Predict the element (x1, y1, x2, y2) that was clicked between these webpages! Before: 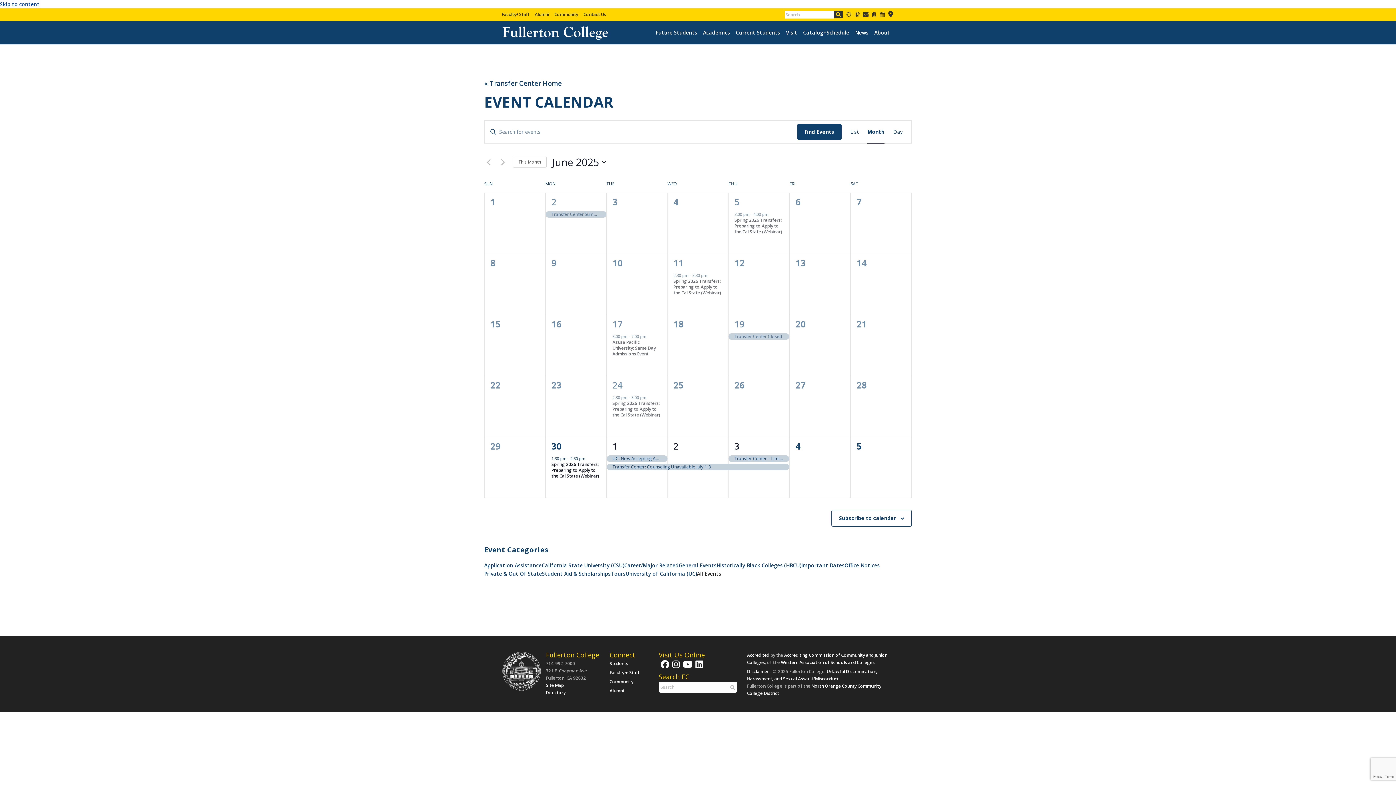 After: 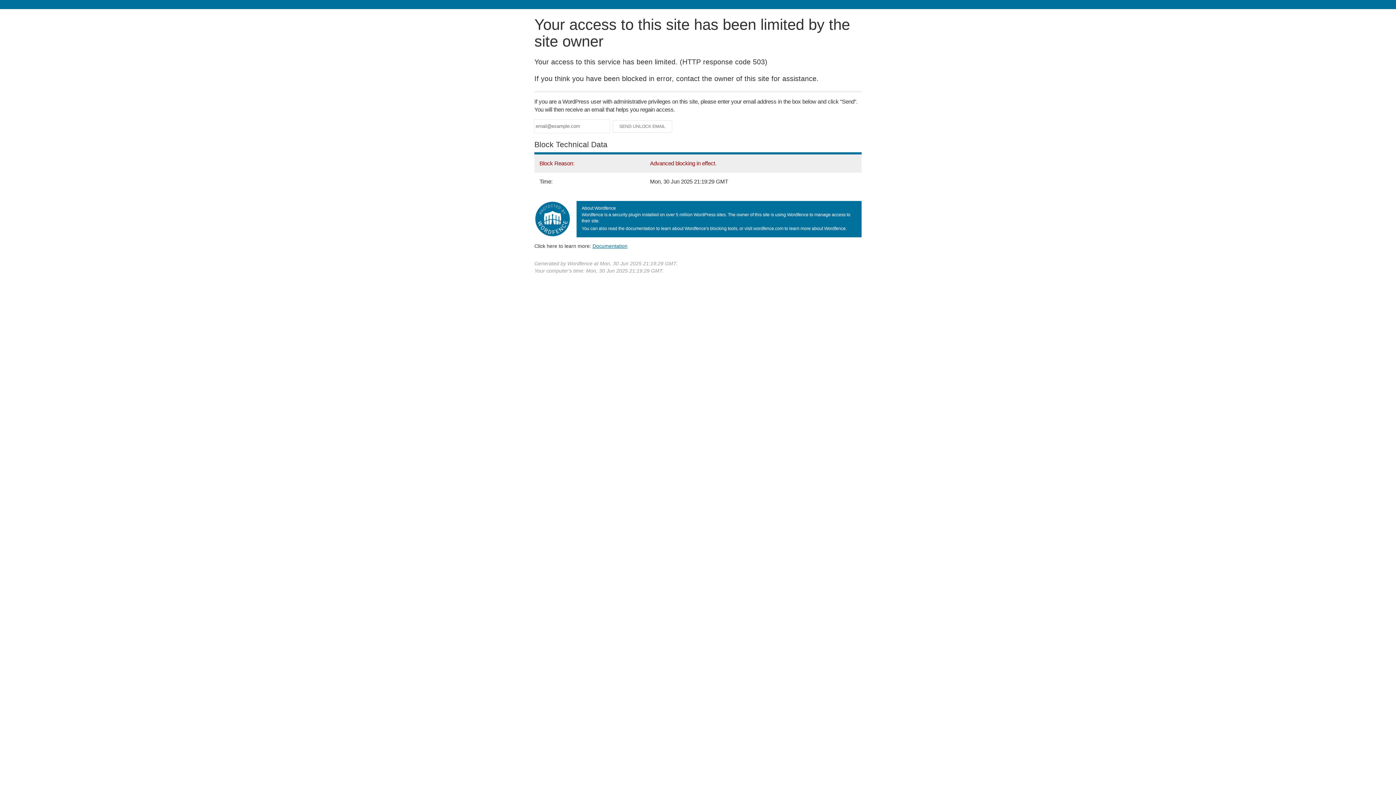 Action: label: Alumni bbox: (609, 687, 624, 697)